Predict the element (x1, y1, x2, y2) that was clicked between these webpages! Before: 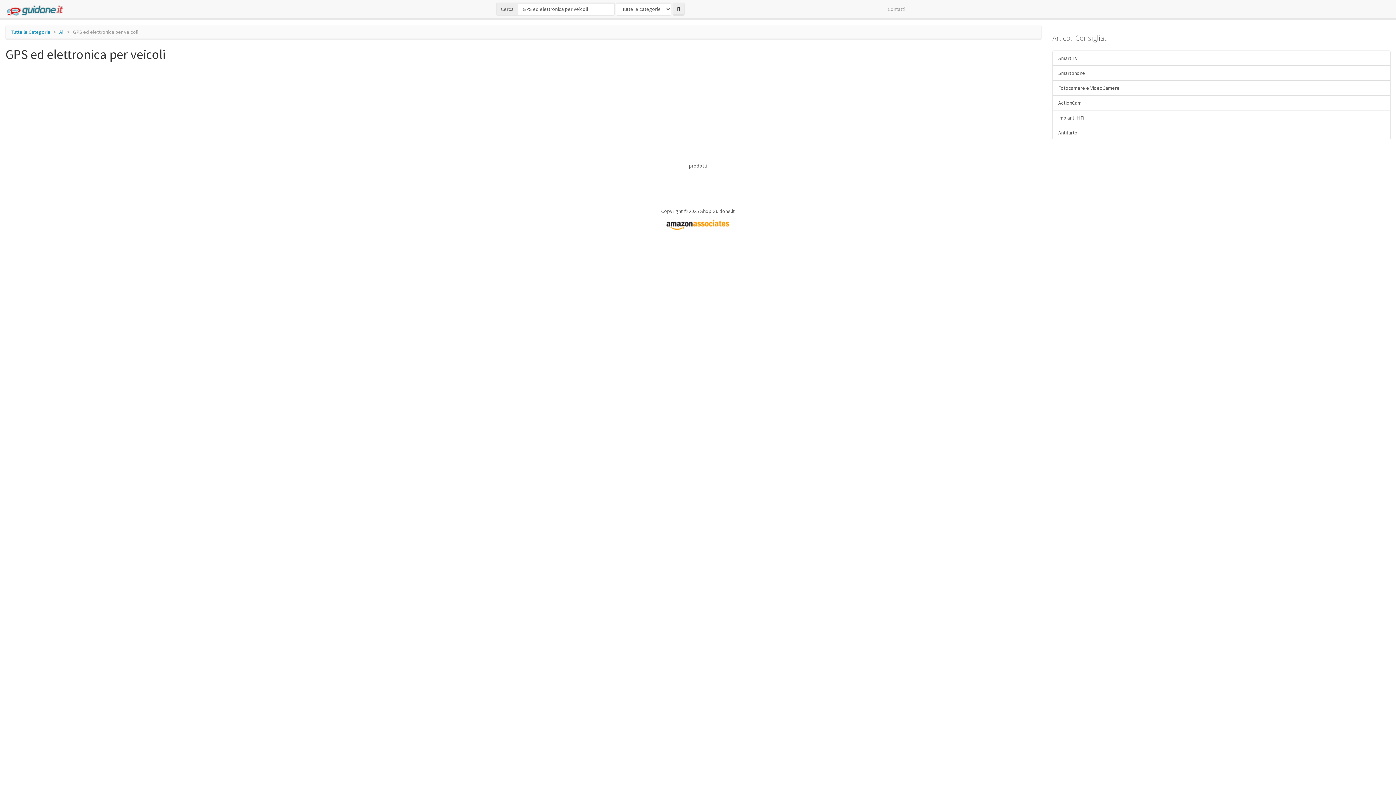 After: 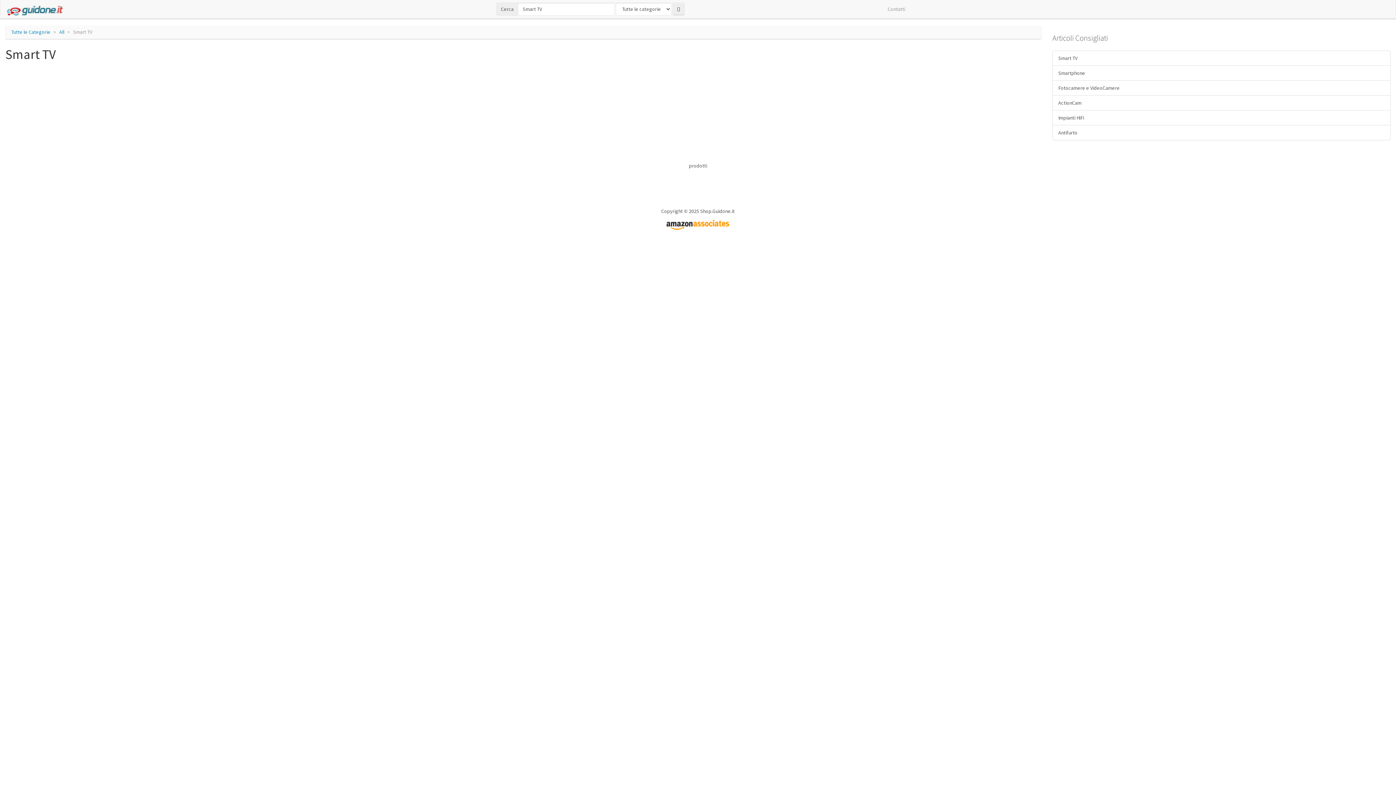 Action: label: Smart TV bbox: (1052, 50, 1390, 65)